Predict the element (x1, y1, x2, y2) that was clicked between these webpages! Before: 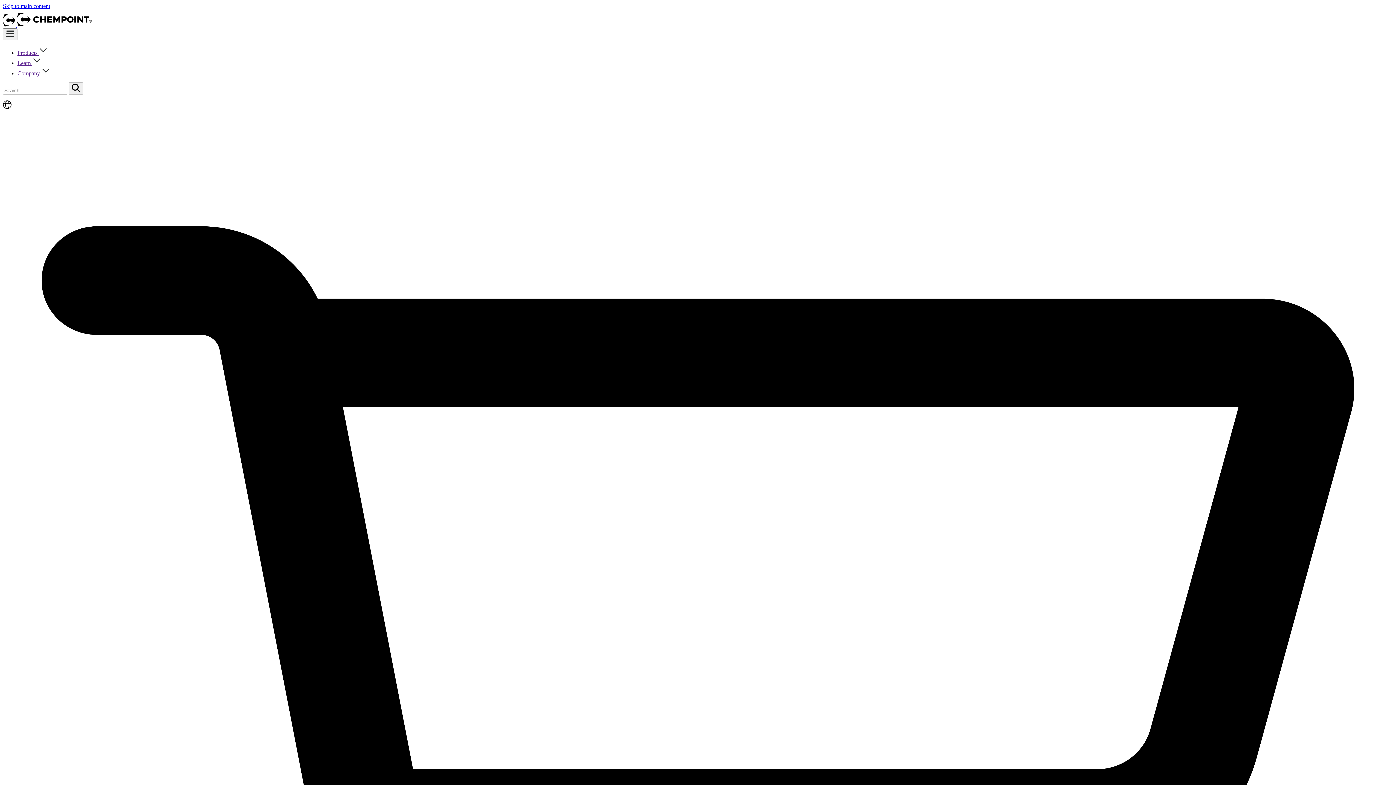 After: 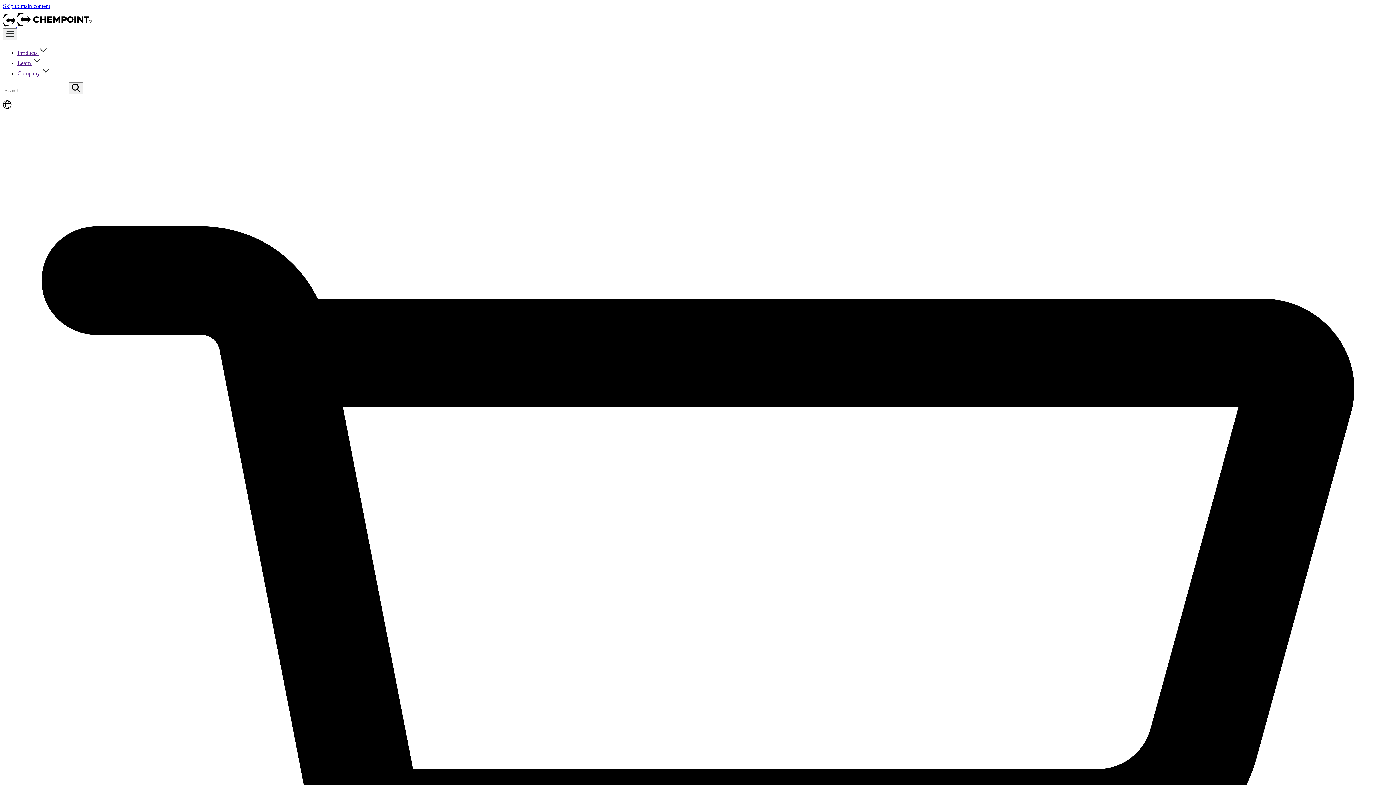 Action: bbox: (17, 70, 50, 76) label: Company 